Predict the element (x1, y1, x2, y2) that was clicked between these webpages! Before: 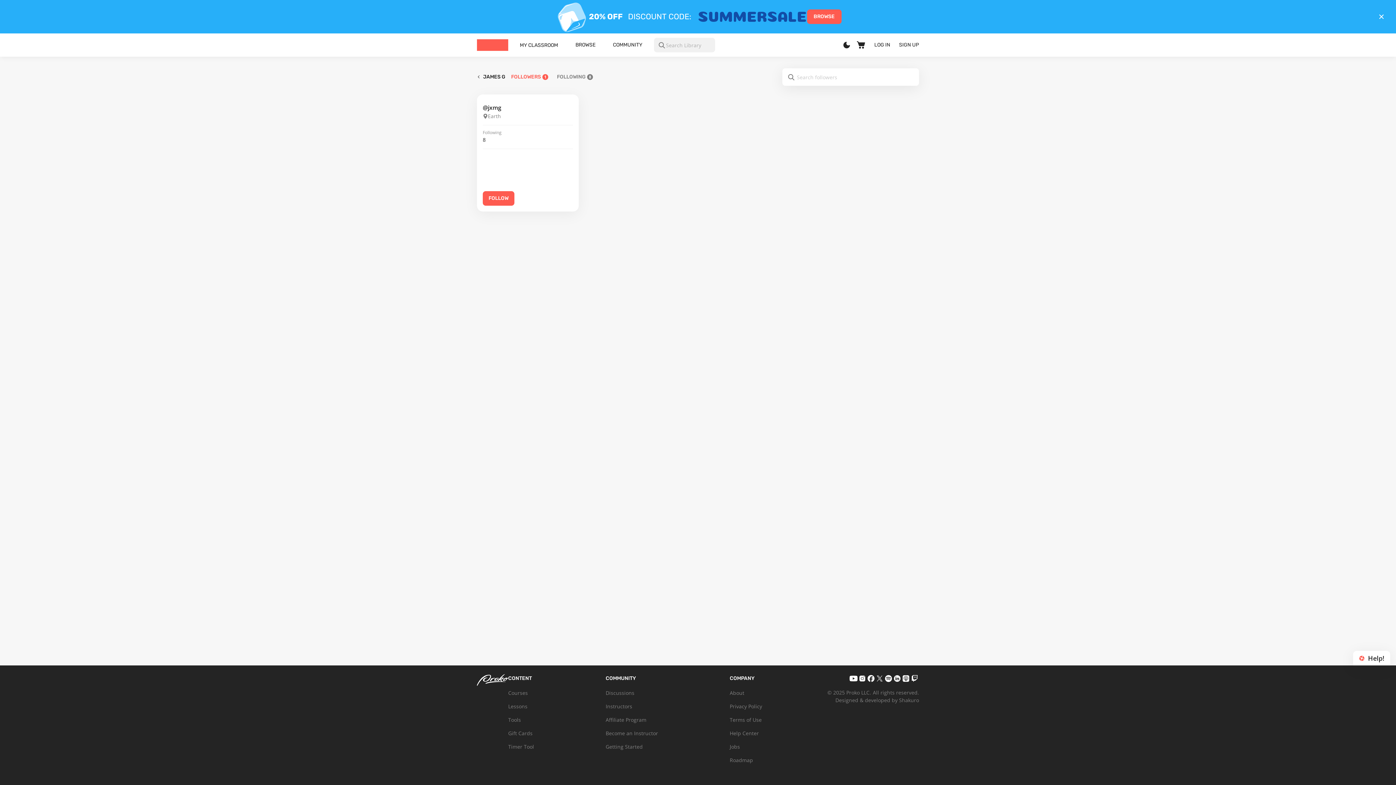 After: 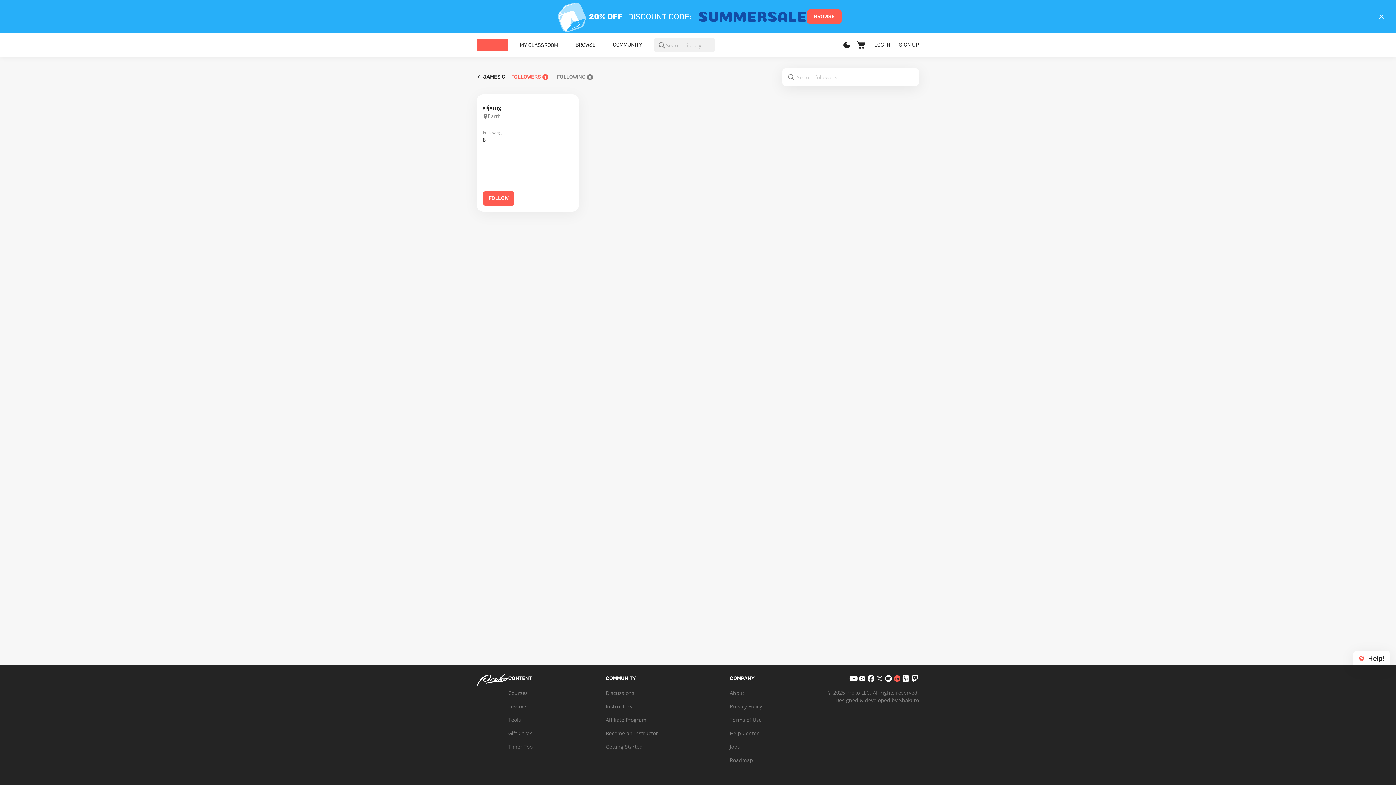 Action: bbox: (893, 674, 901, 683)